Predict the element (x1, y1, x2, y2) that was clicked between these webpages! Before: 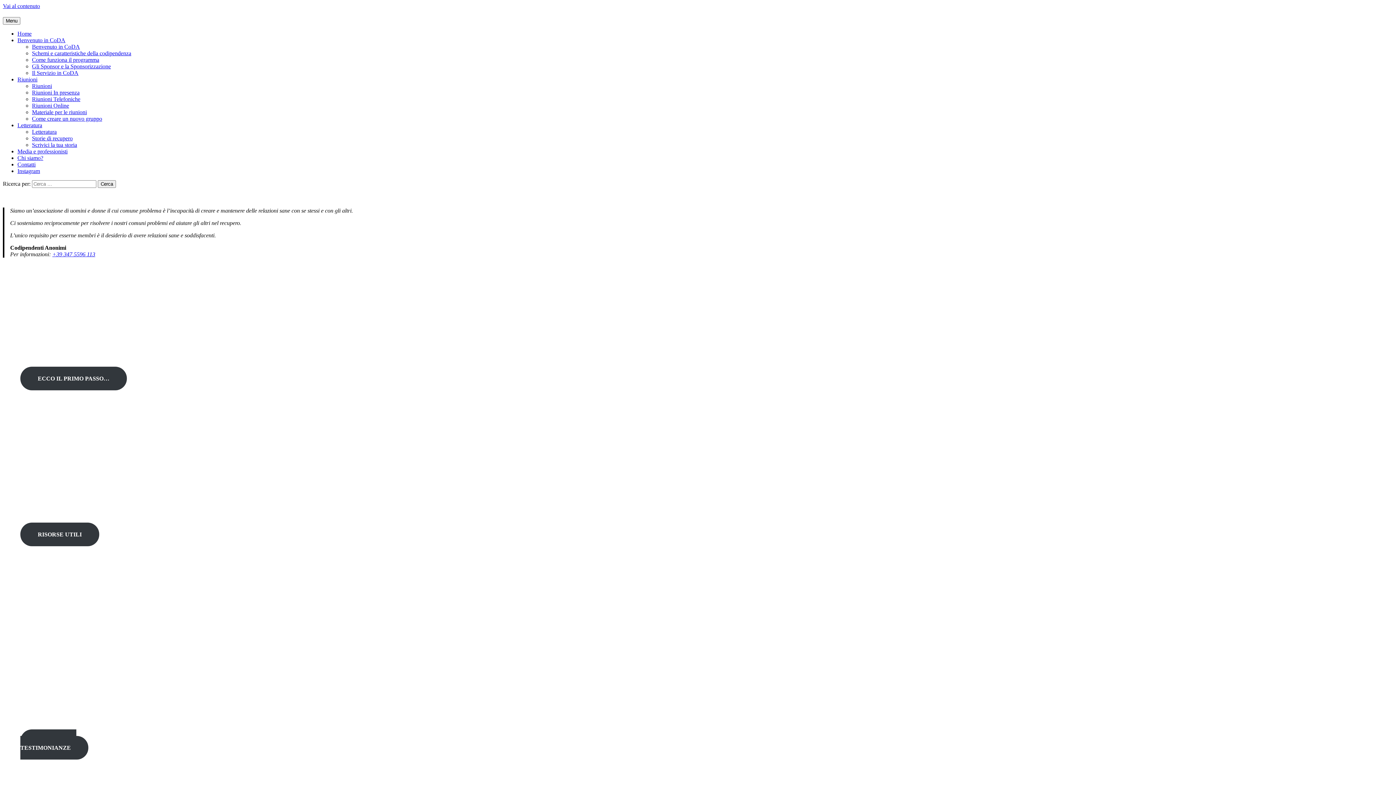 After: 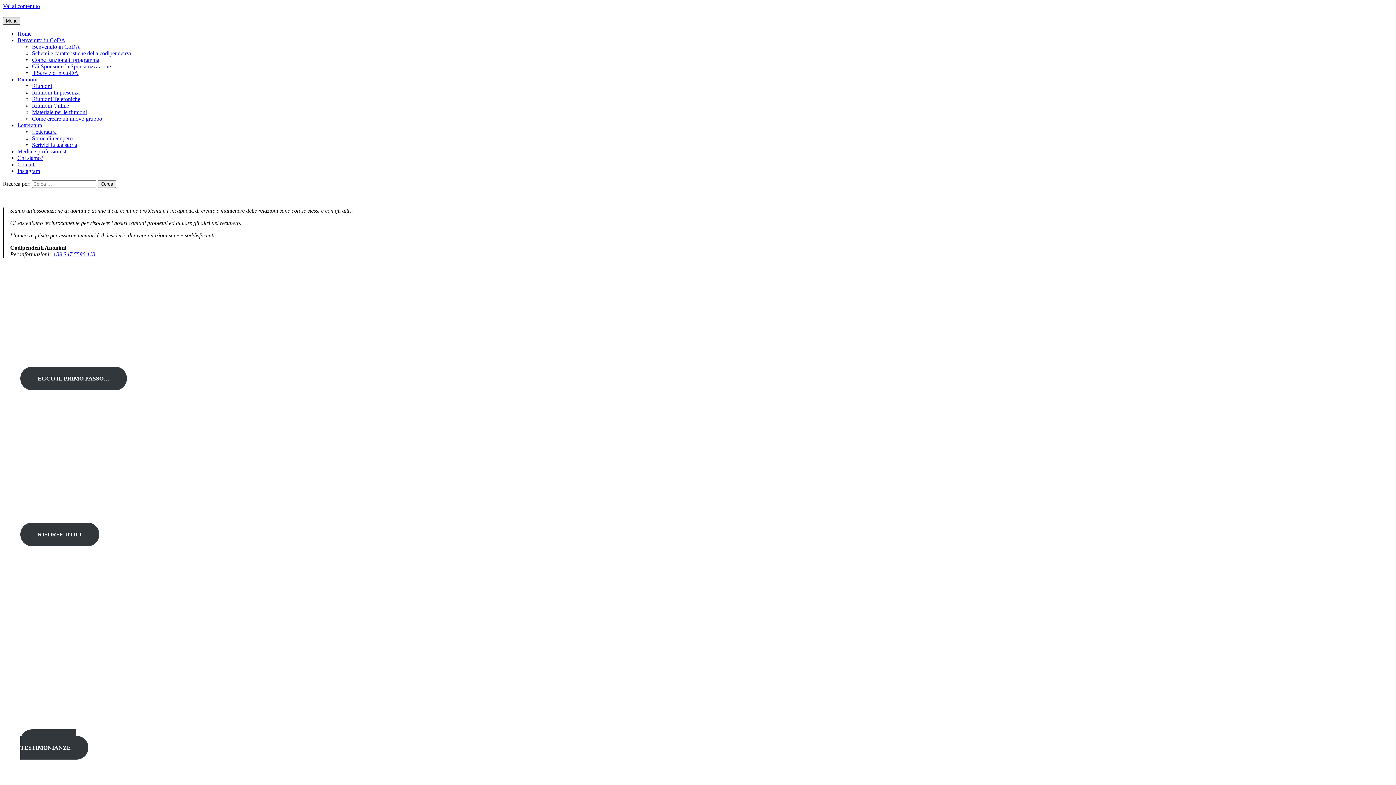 Action: bbox: (2, 17, 20, 24) label: Menu